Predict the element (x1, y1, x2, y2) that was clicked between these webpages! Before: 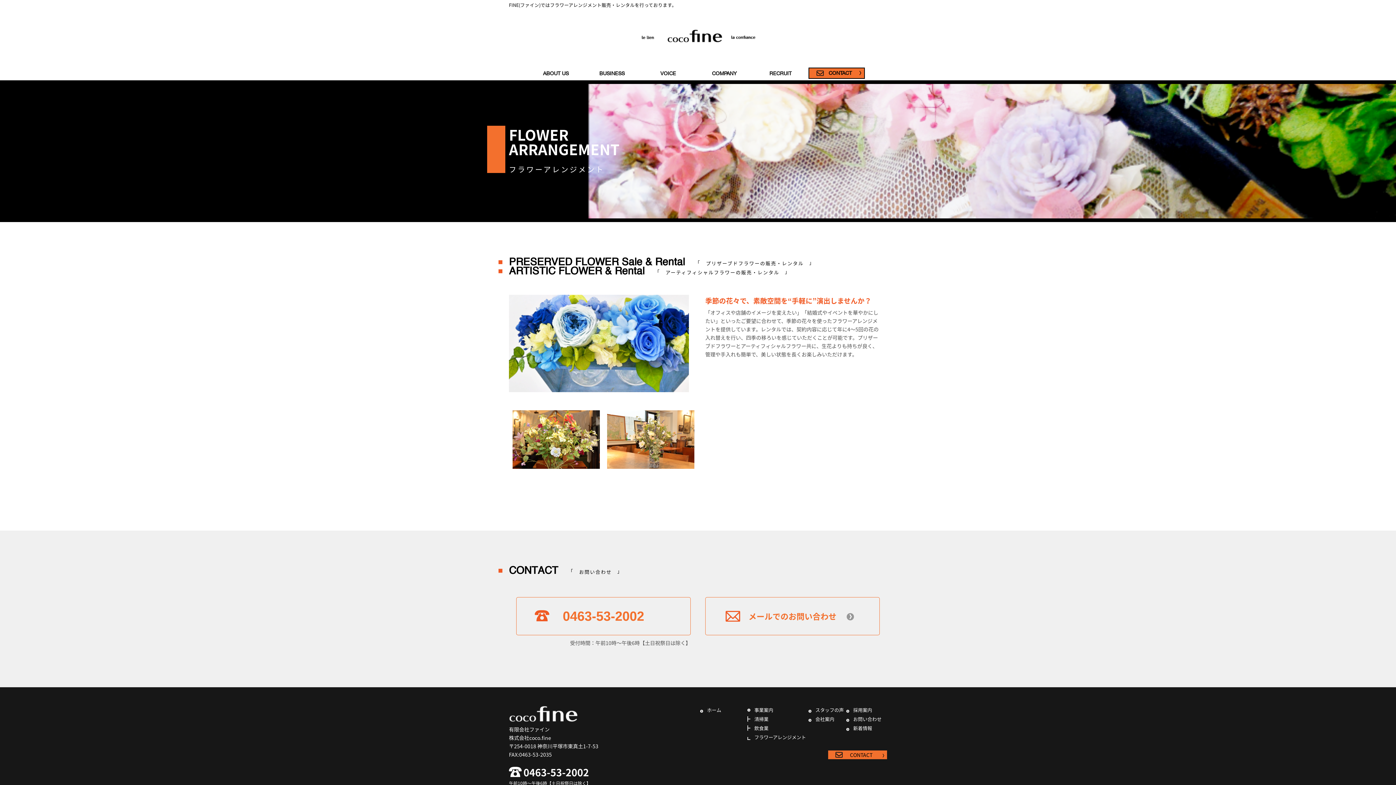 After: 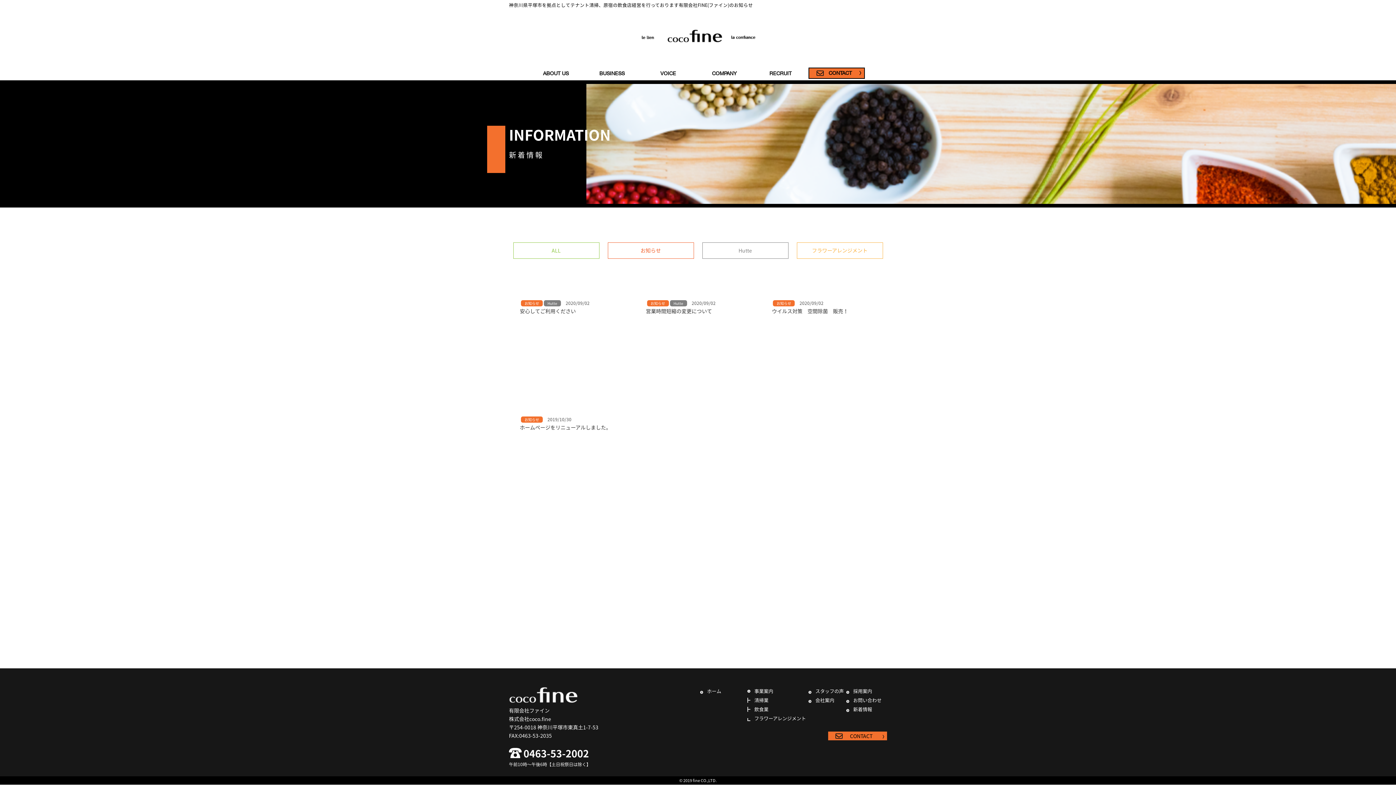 Action: bbox: (853, 724, 872, 731) label: 新着情報